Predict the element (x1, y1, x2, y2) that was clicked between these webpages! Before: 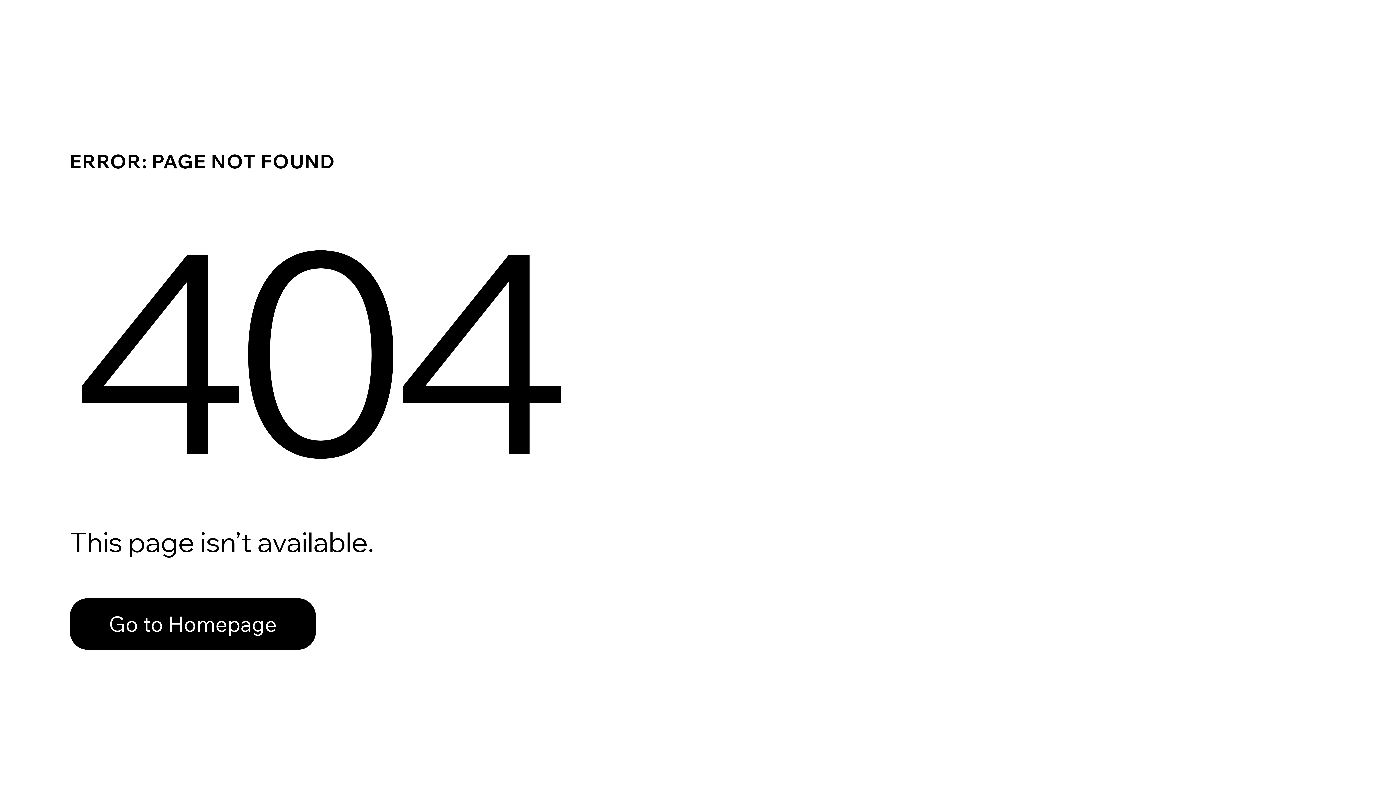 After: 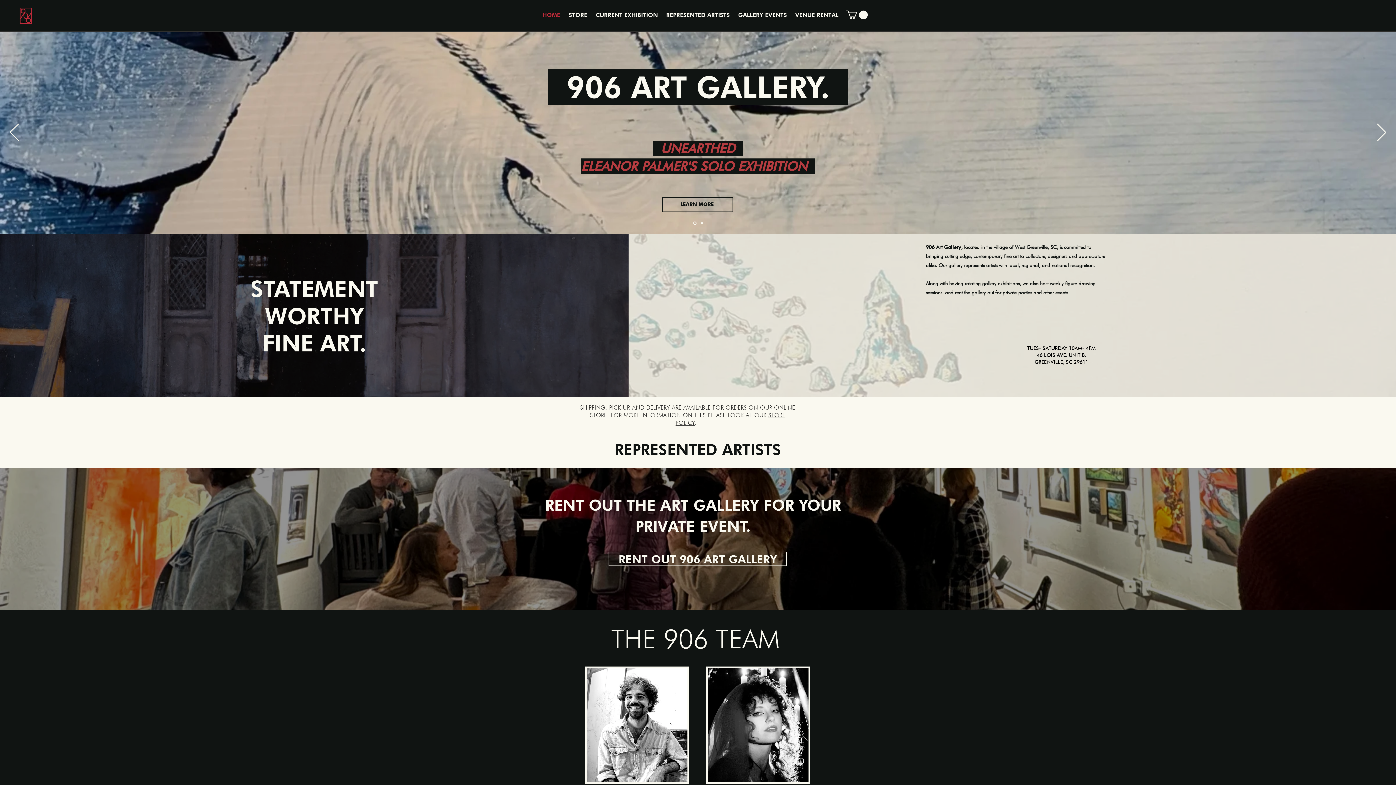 Action: bbox: (69, 598, 316, 650) label: Go to Homepage